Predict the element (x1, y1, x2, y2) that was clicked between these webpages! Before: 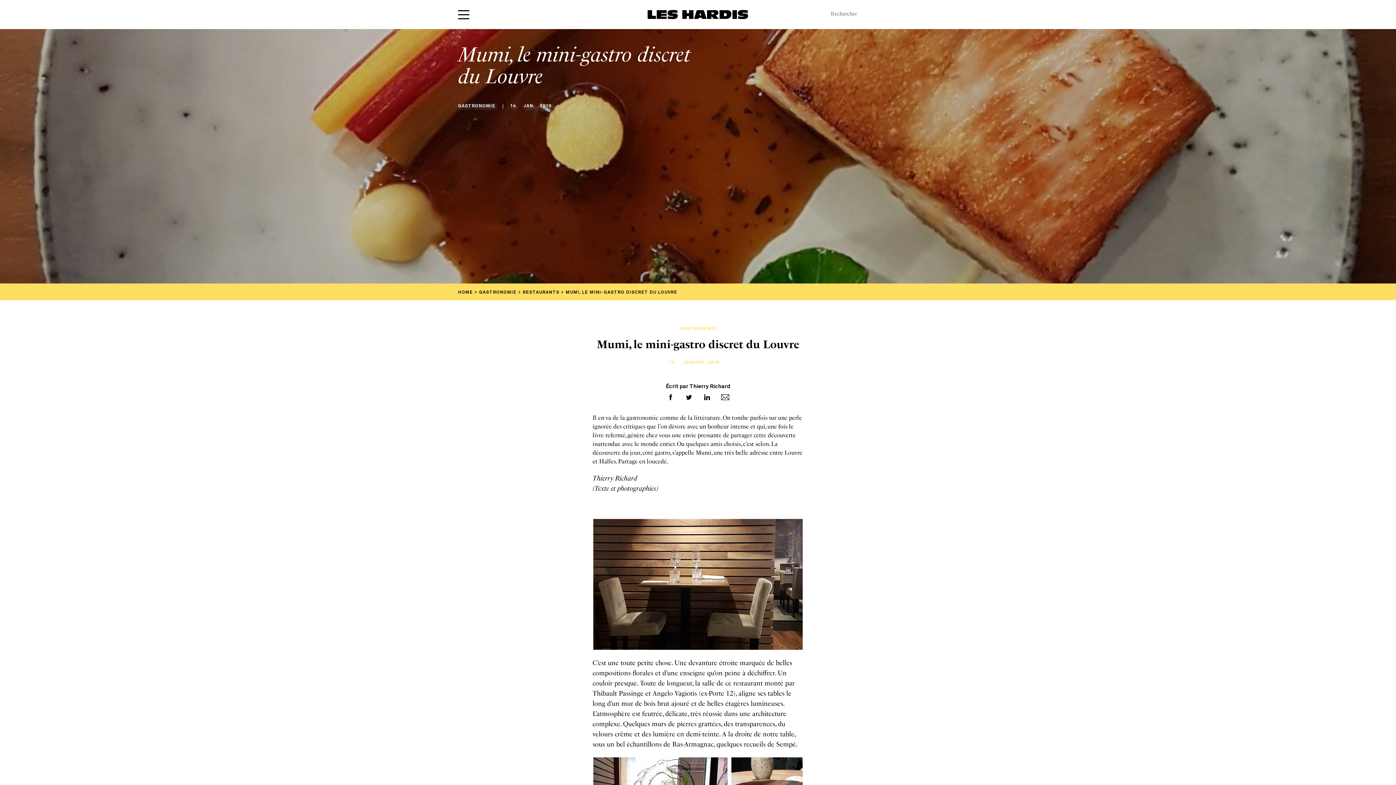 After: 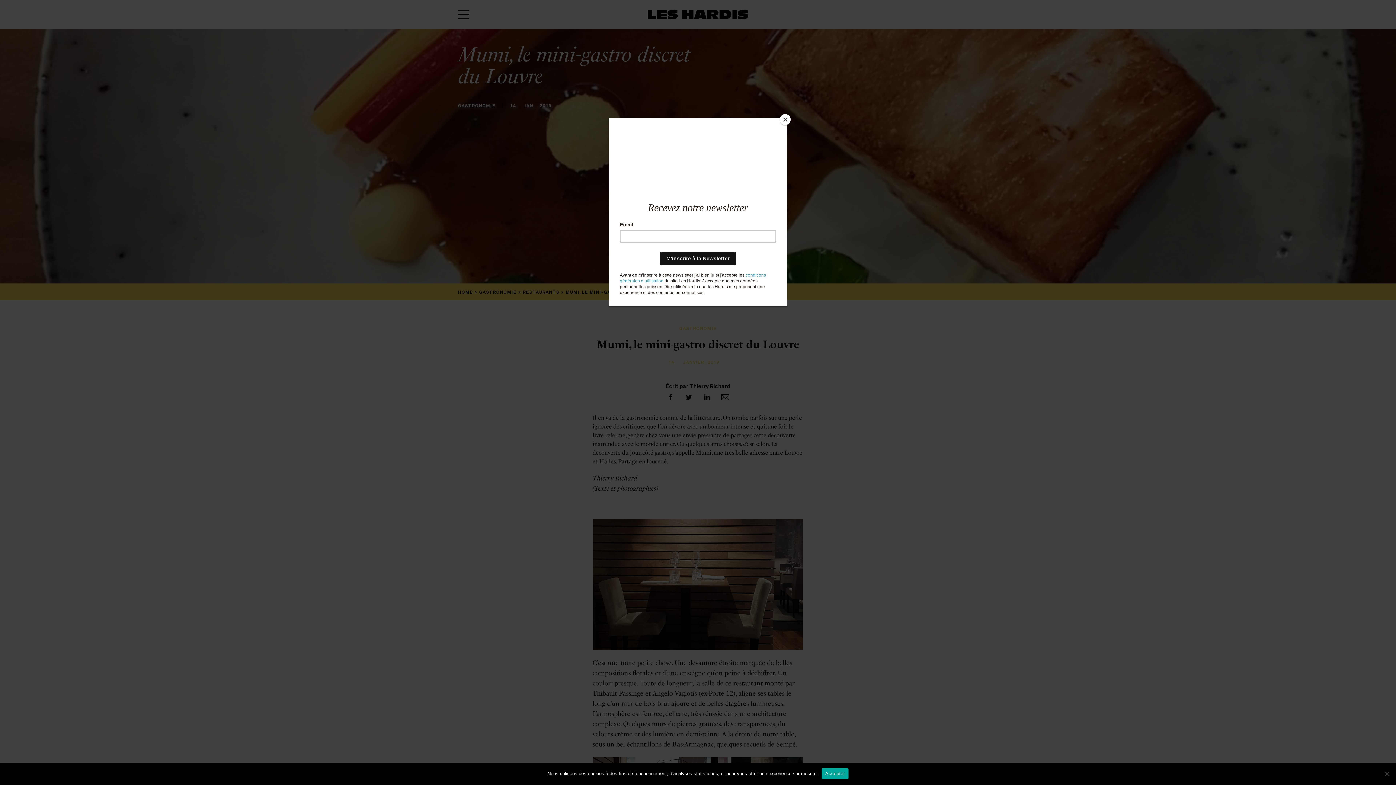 Action: bbox: (683, 392, 694, 402)